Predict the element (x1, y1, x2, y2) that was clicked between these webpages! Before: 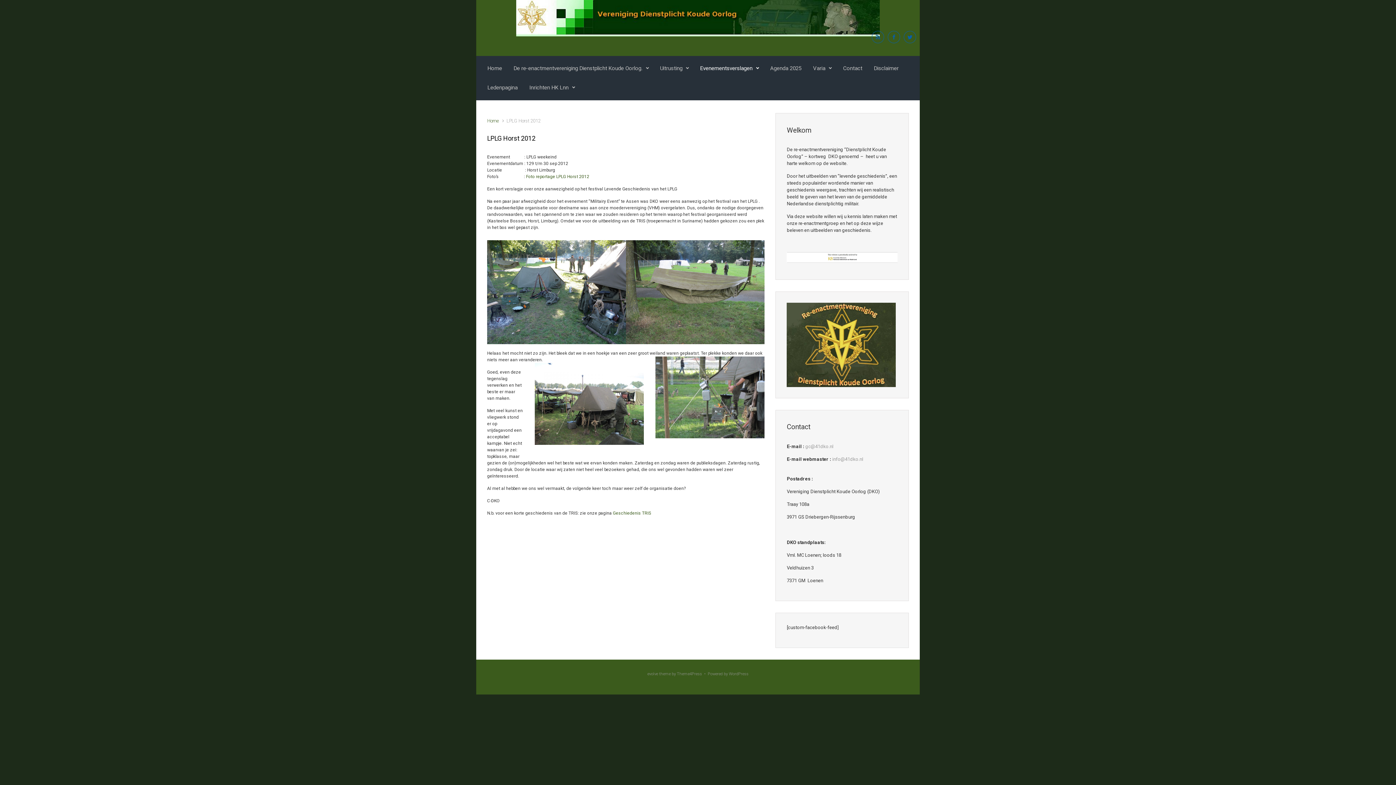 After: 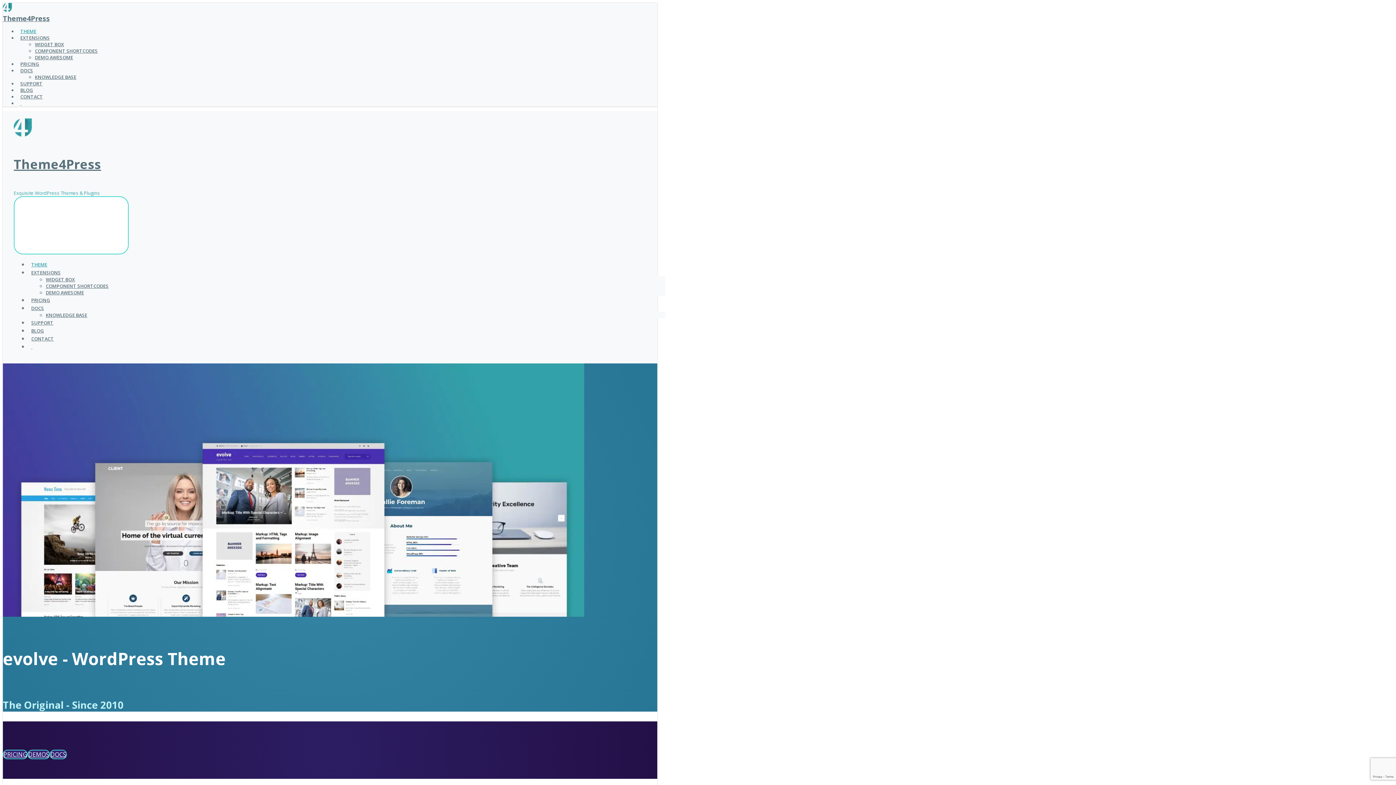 Action: label: evolve bbox: (647, 671, 658, 676)